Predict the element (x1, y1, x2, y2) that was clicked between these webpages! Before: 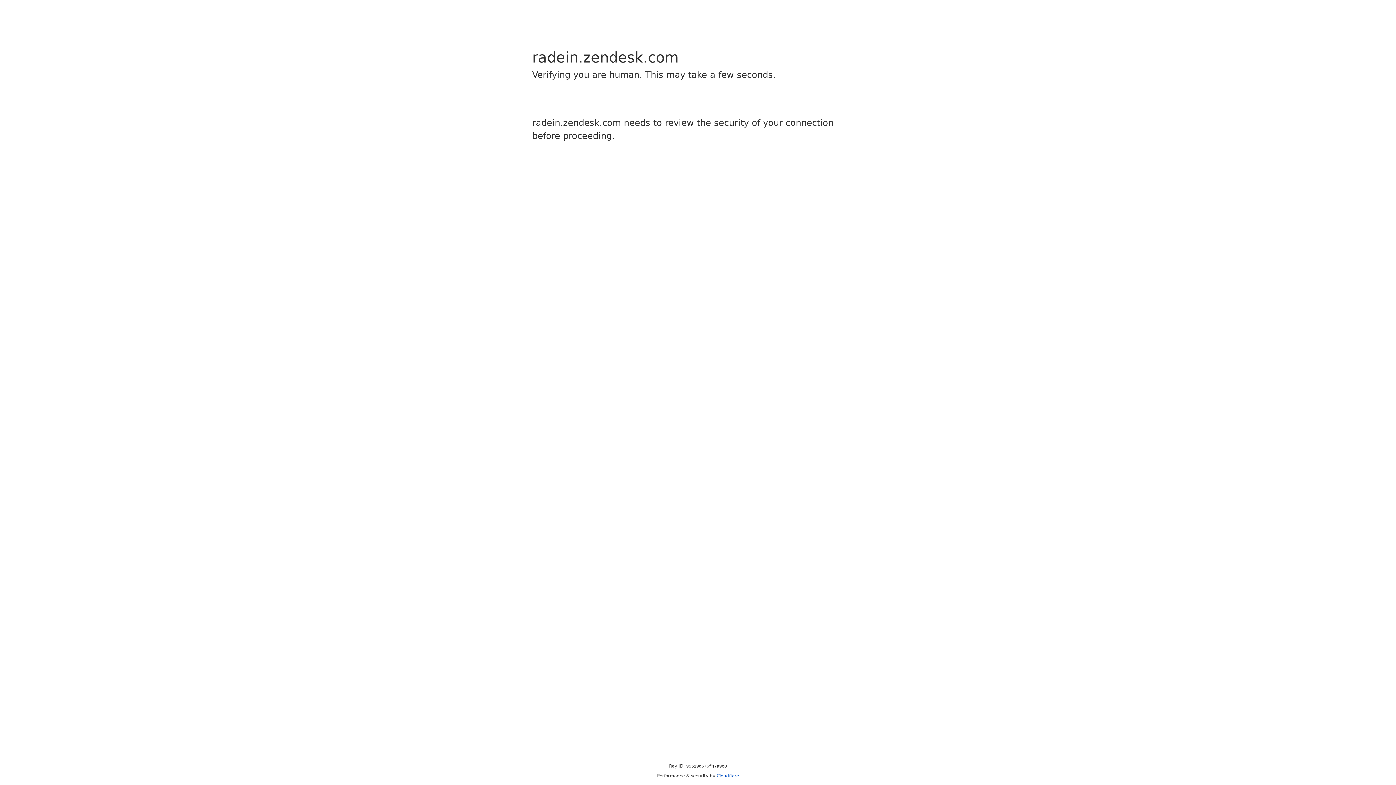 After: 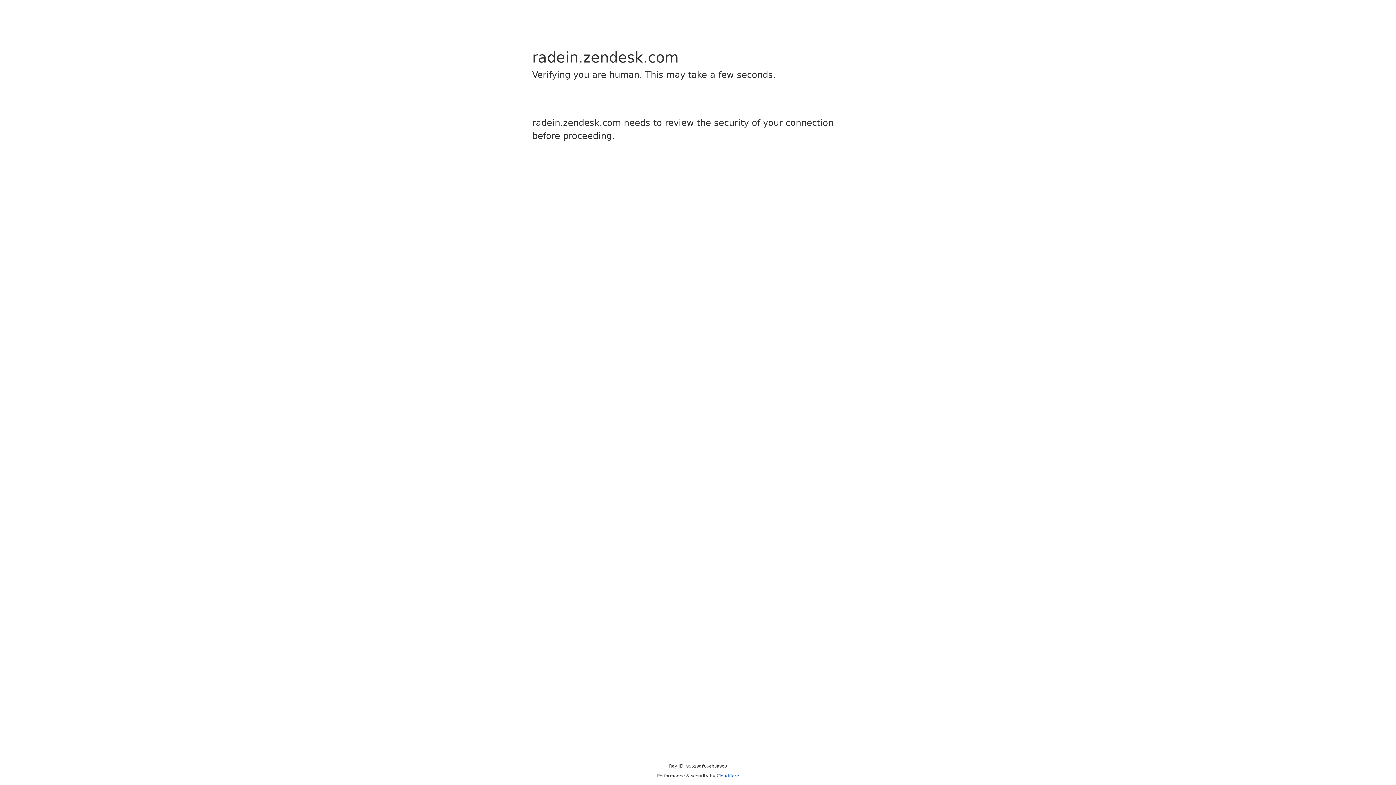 Action: bbox: (716, 773, 739, 778) label: Cloudflare